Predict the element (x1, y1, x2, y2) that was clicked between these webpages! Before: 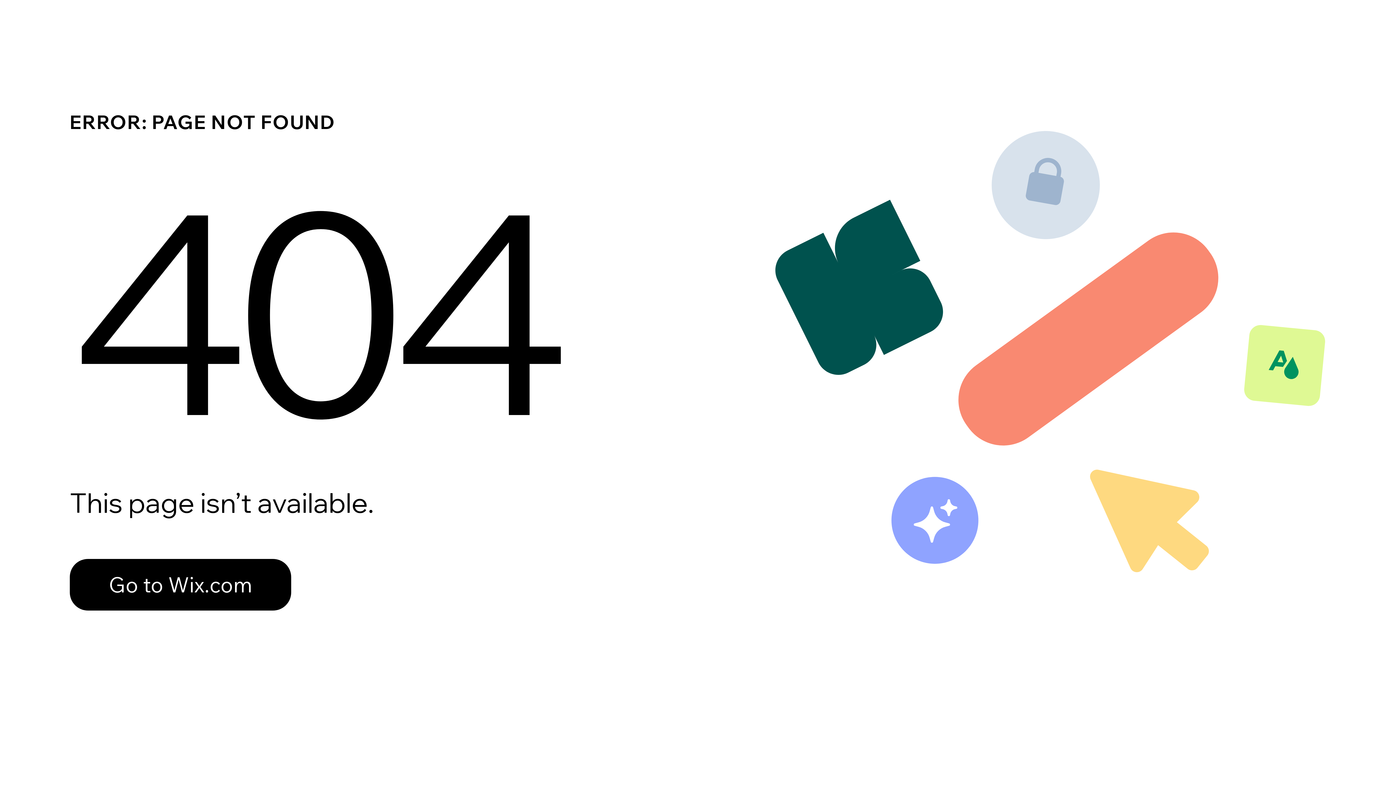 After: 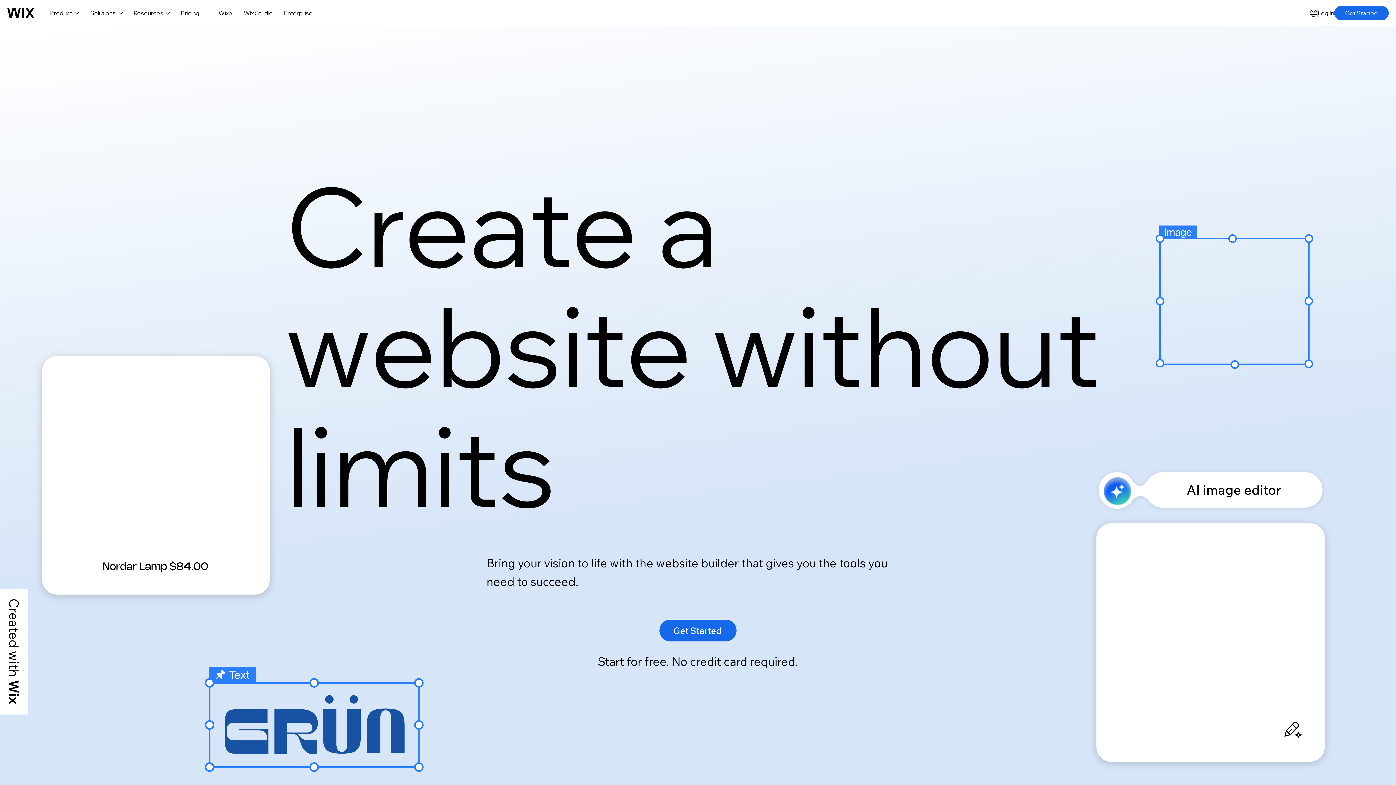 Action: bbox: (69, 543, 768, 620) label: Go to Wix.com